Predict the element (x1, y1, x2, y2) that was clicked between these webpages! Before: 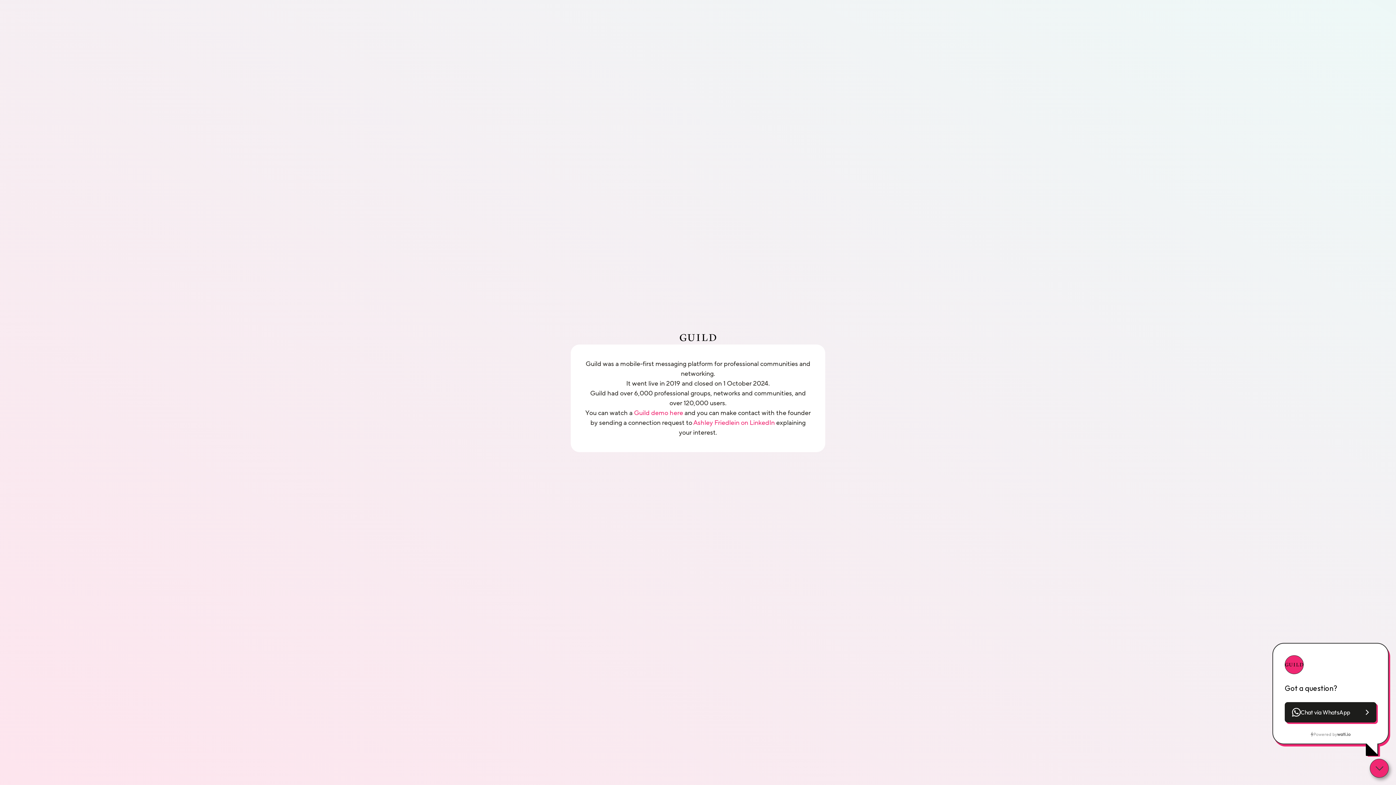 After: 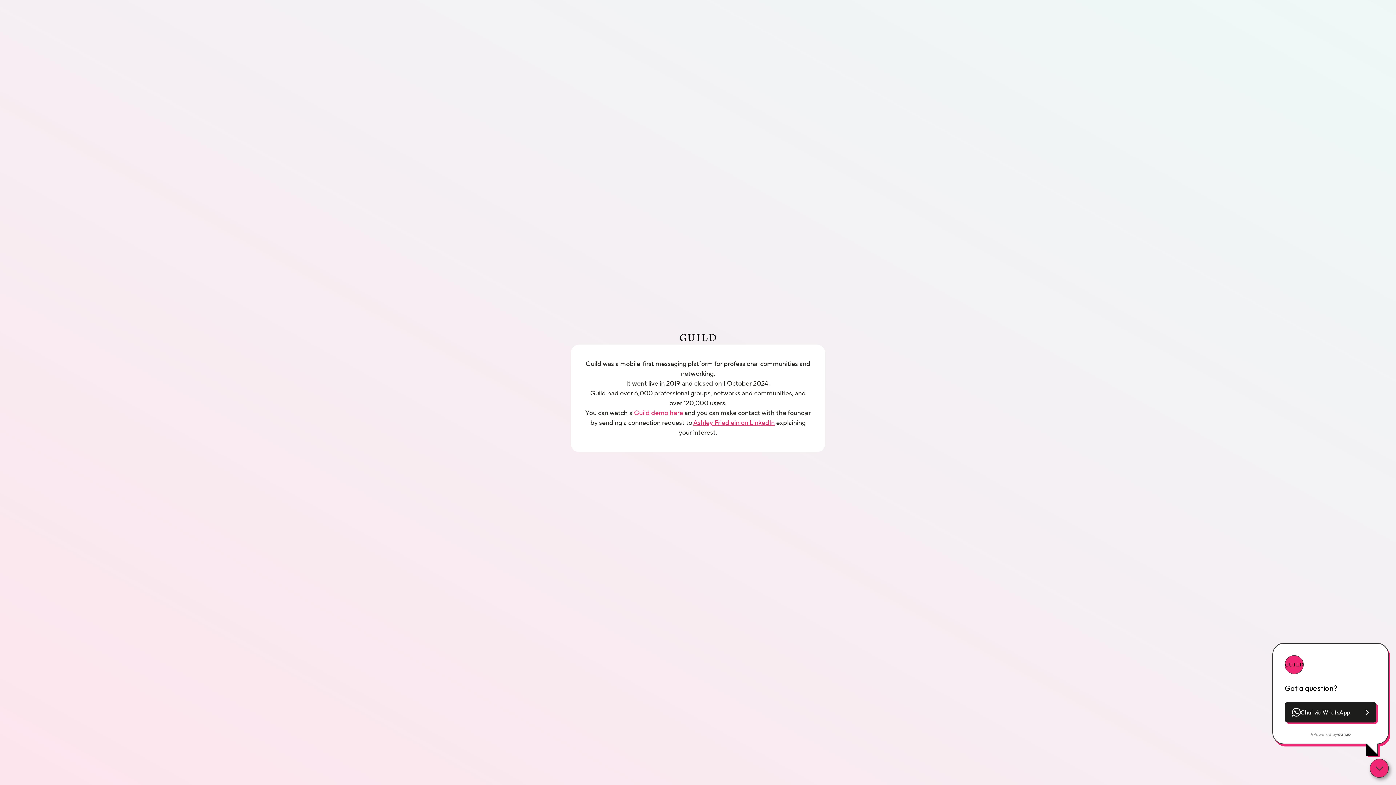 Action: label: Ashley Friedlein on LinkedIn bbox: (693, 418, 774, 427)